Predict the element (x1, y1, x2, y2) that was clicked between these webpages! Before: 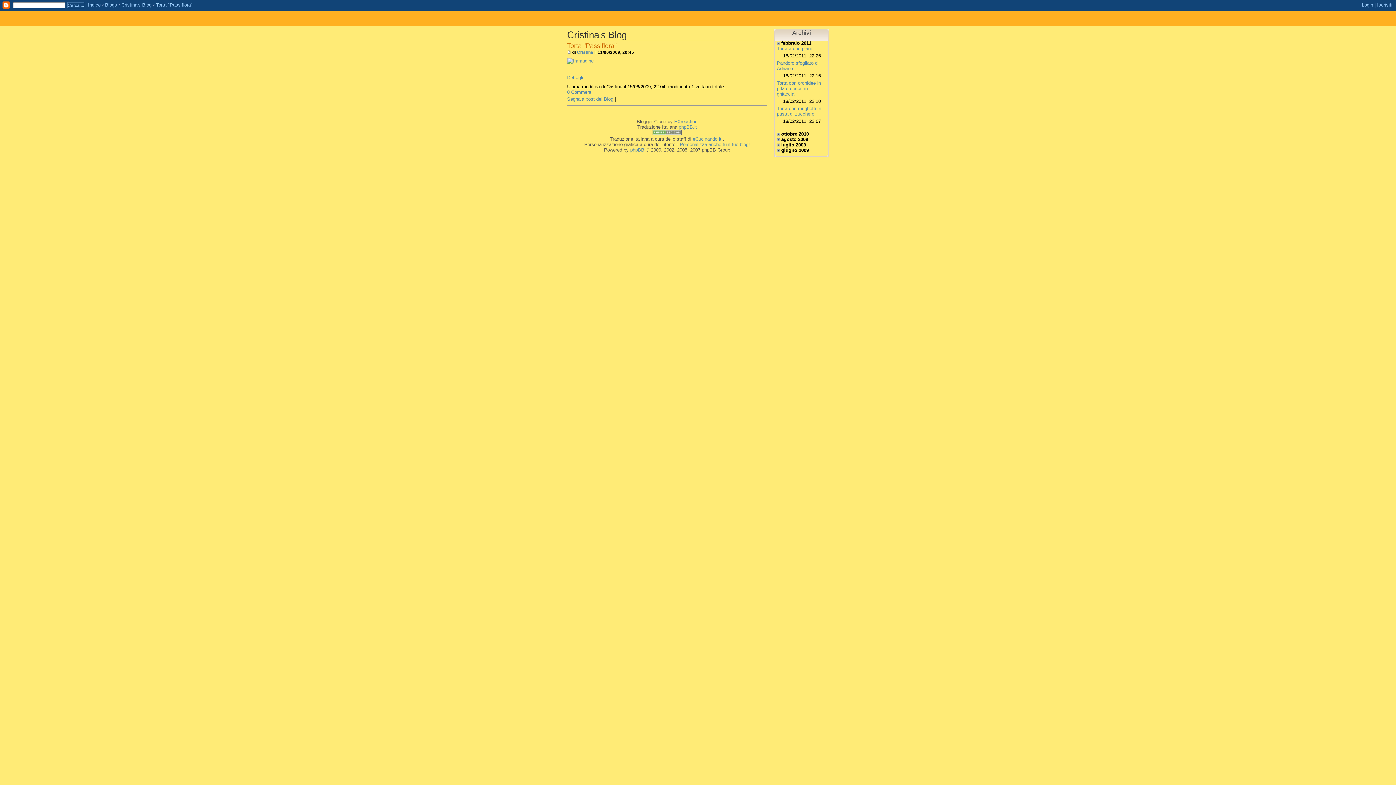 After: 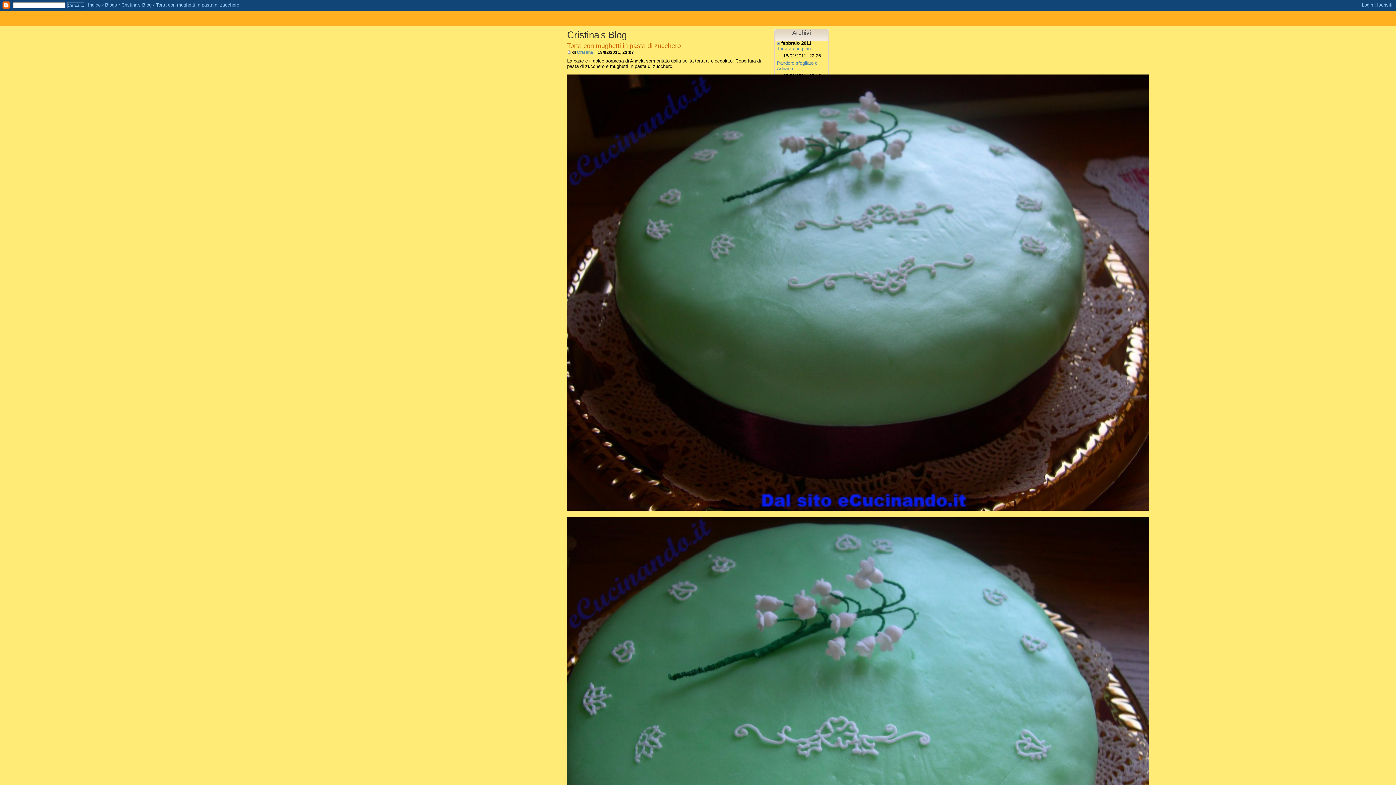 Action: label: Torta con mughetti in pasta di zucchero bbox: (777, 105, 821, 116)